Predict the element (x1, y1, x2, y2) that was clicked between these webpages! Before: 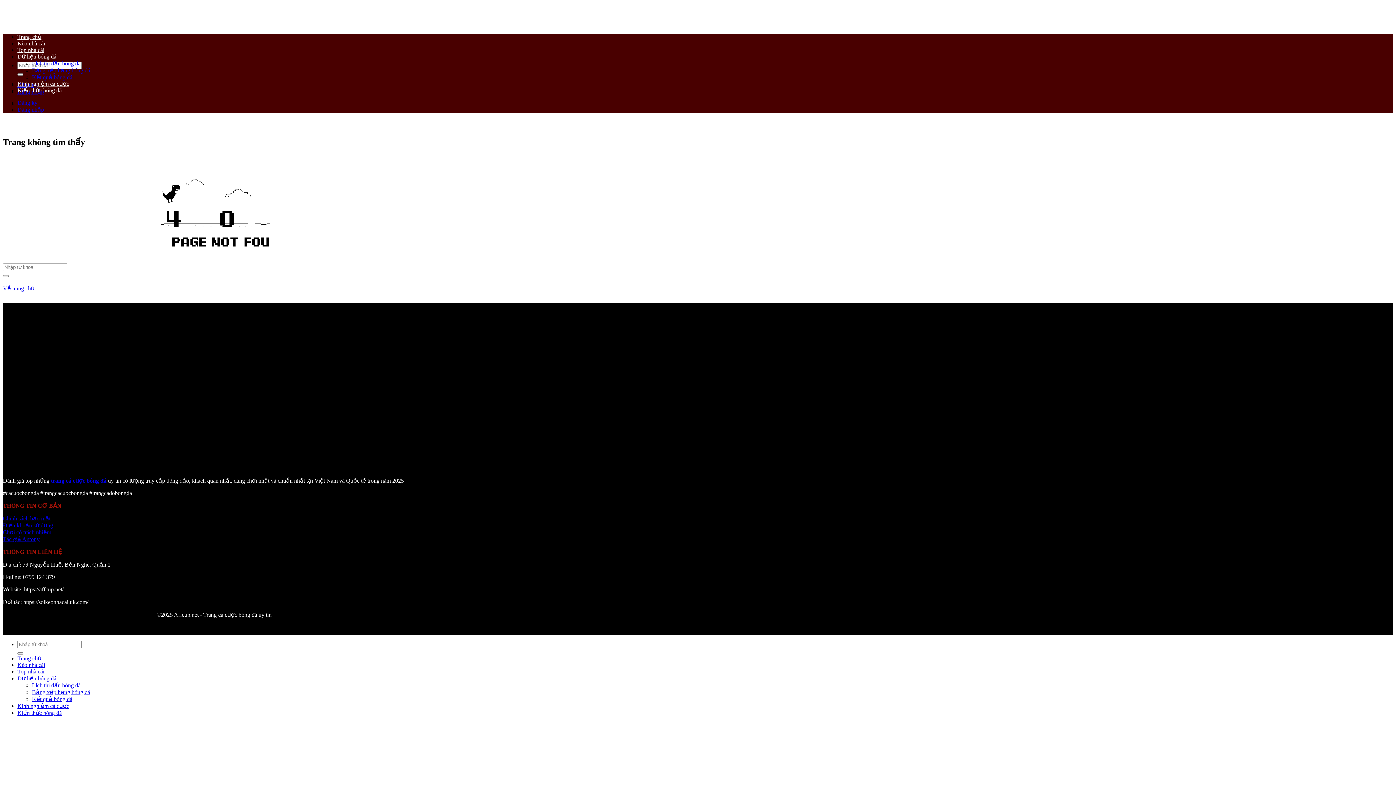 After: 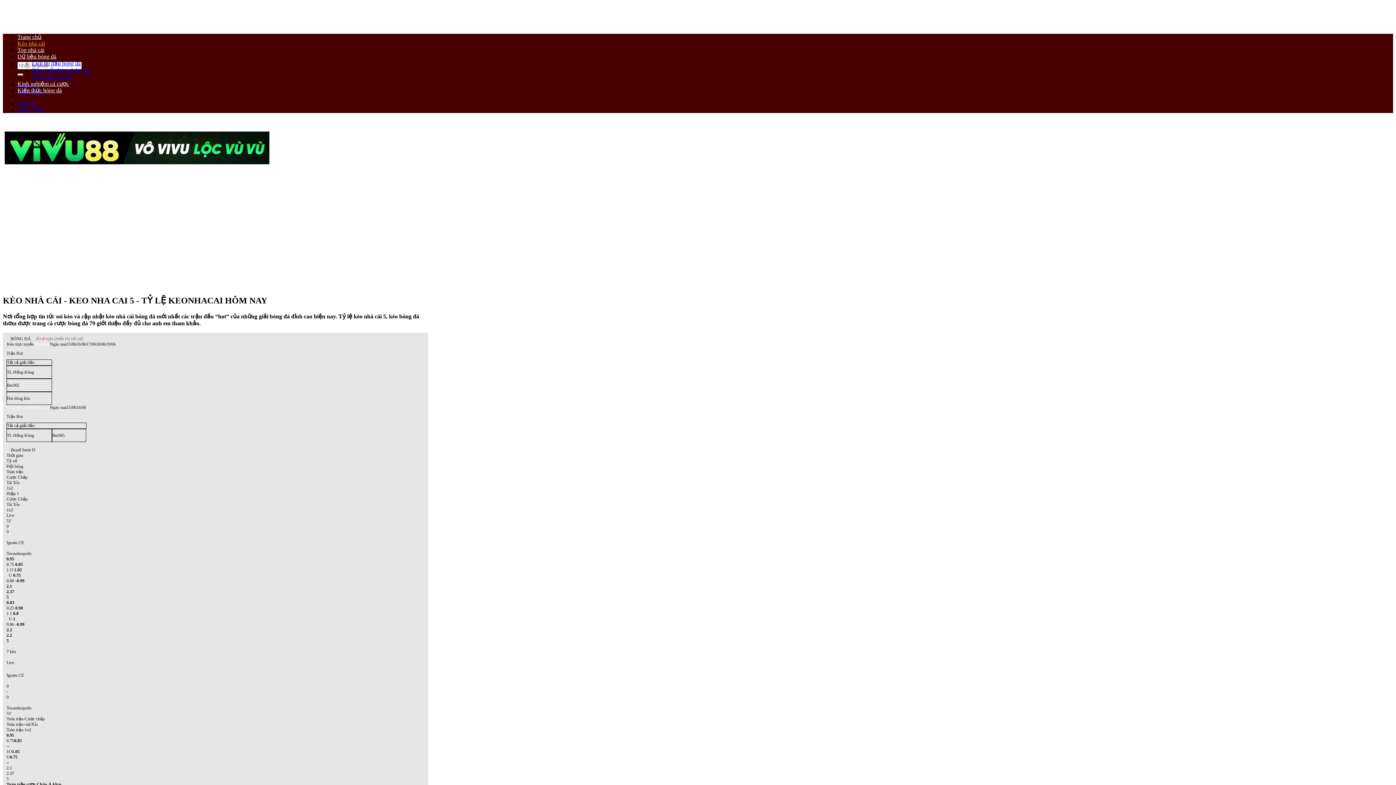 Action: bbox: (17, 40, 45, 46) label: Kèo nhà cái